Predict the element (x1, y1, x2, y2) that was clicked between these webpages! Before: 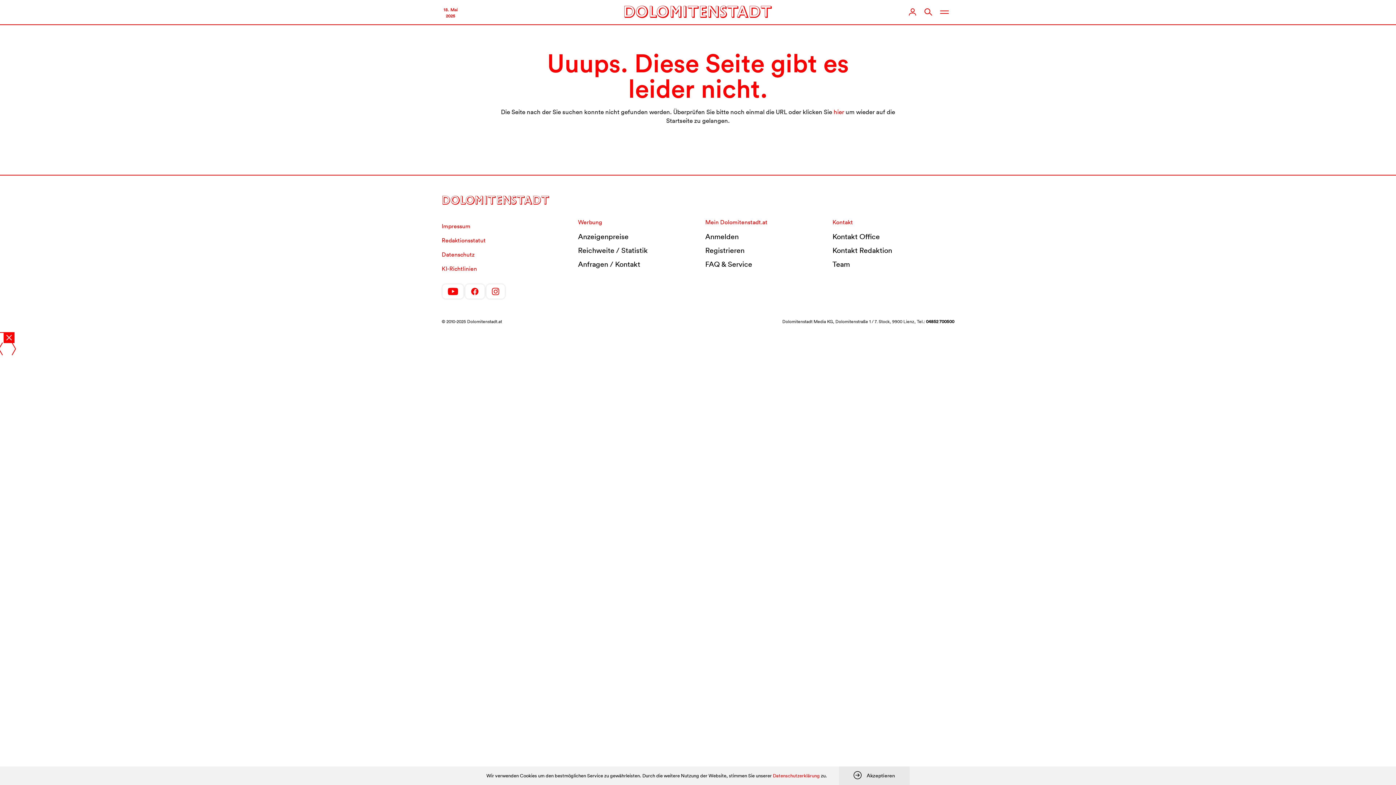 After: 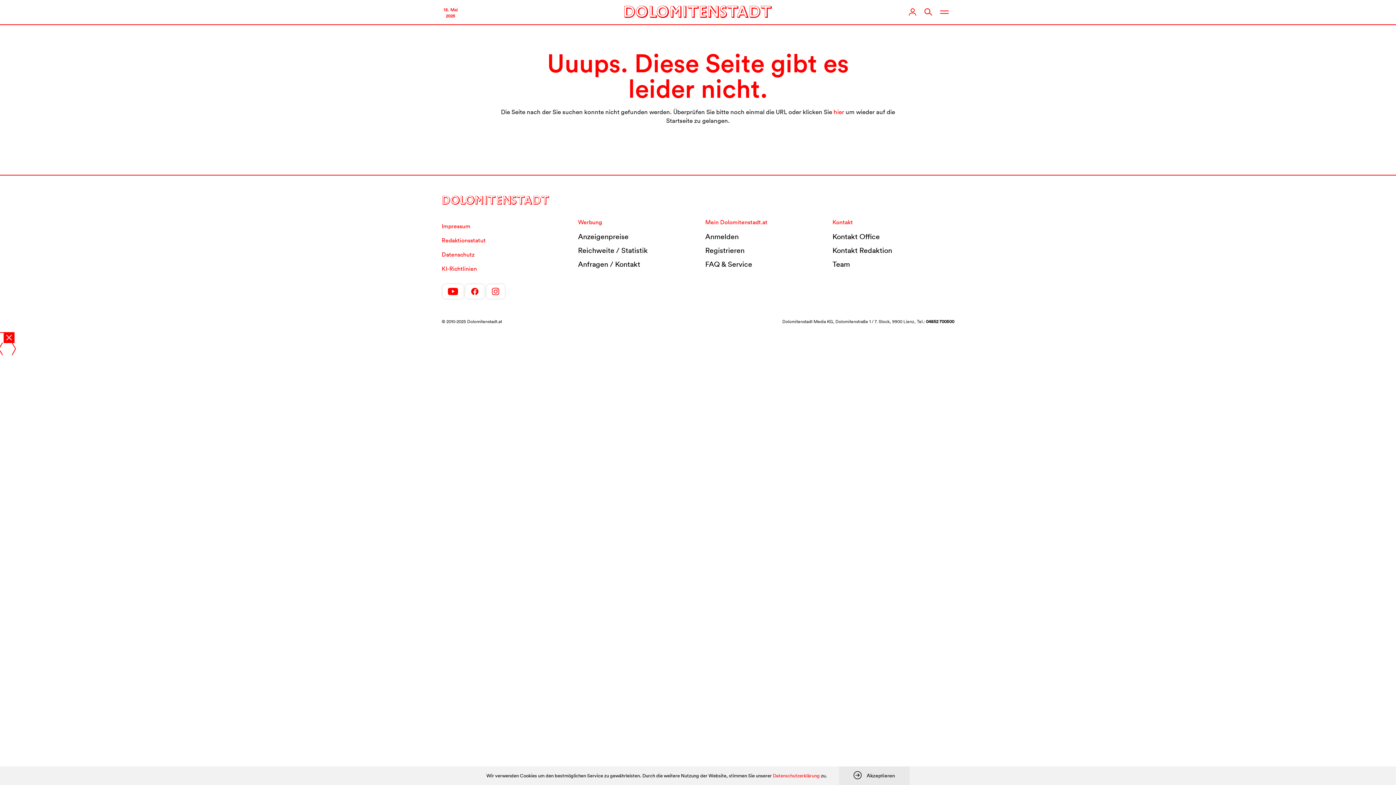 Action: bbox: (486, 284, 505, 298)